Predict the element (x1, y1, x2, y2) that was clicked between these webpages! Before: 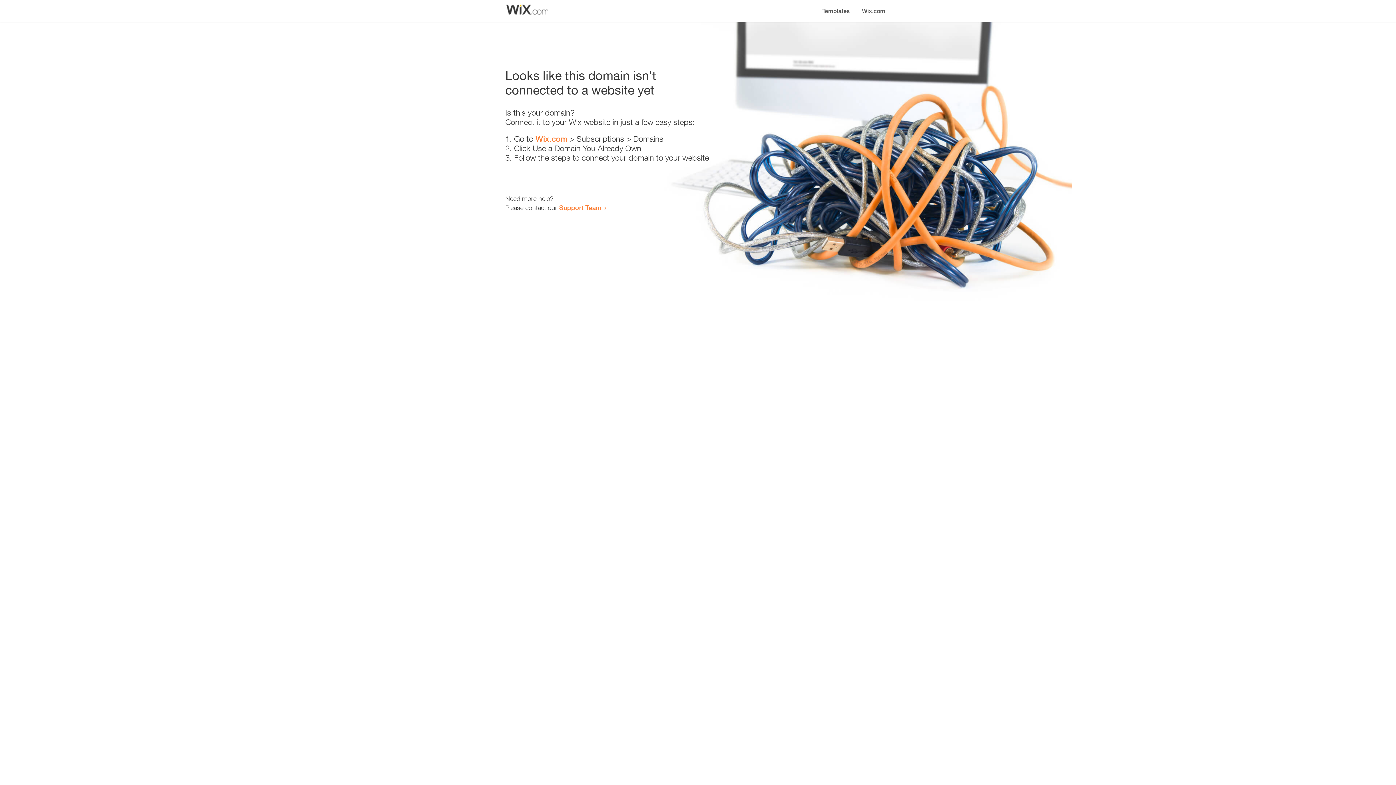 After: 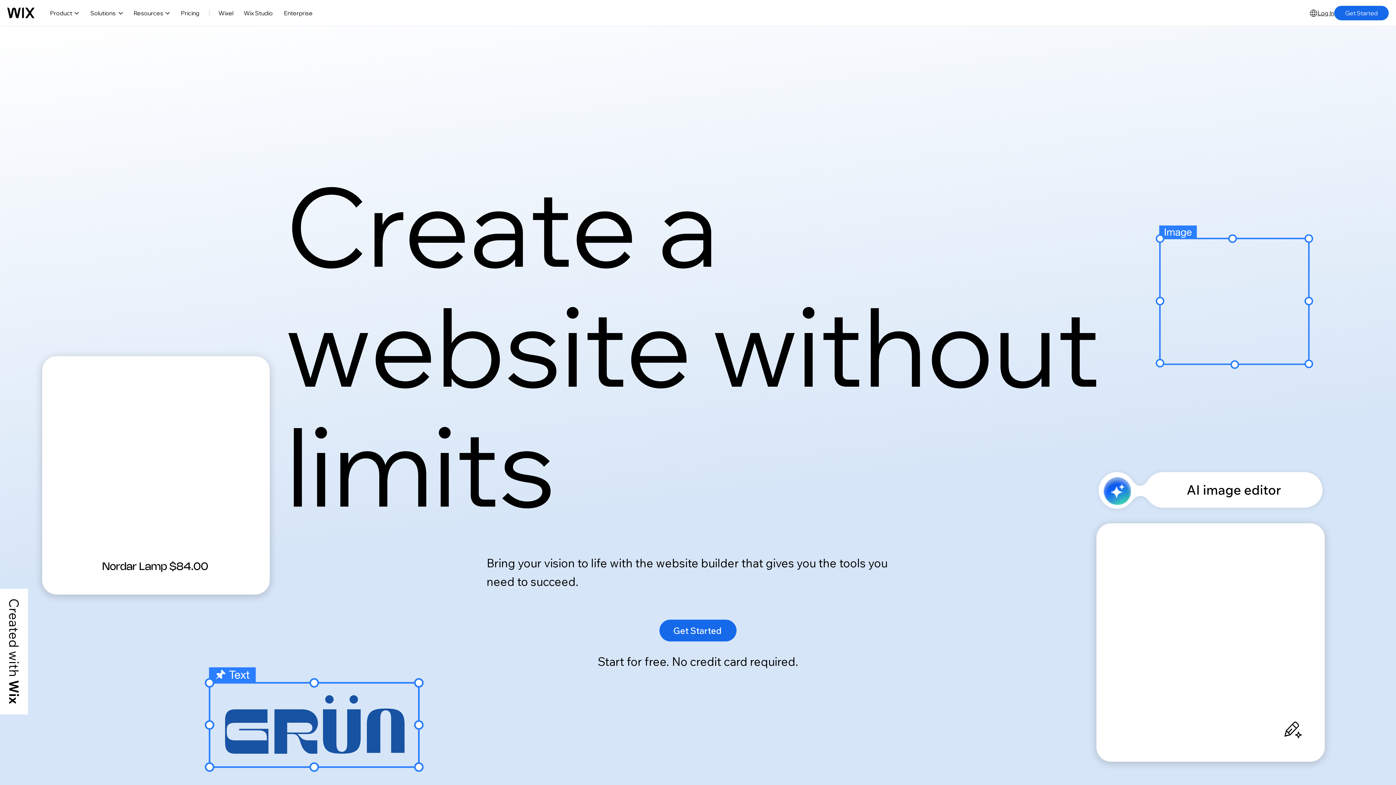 Action: label: Wix.com bbox: (535, 134, 567, 143)